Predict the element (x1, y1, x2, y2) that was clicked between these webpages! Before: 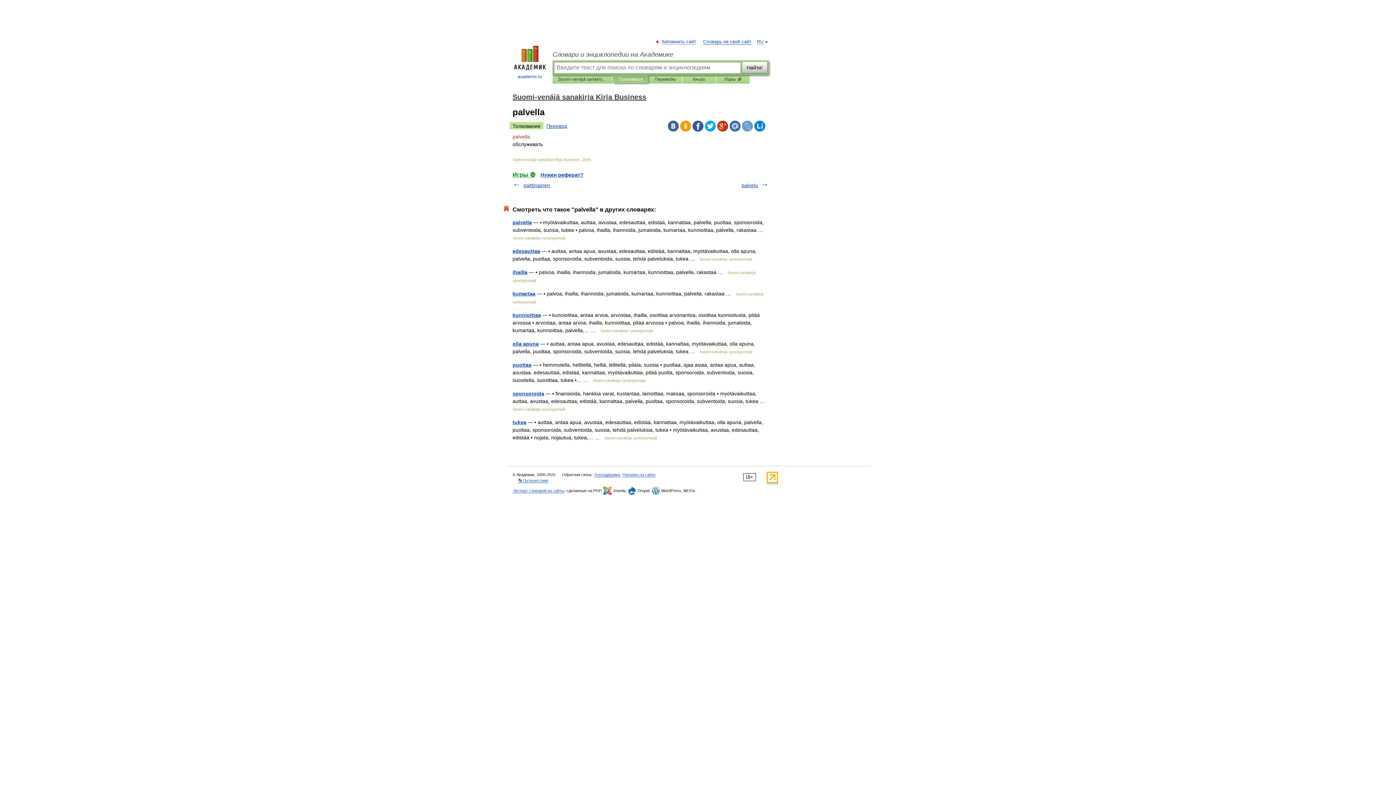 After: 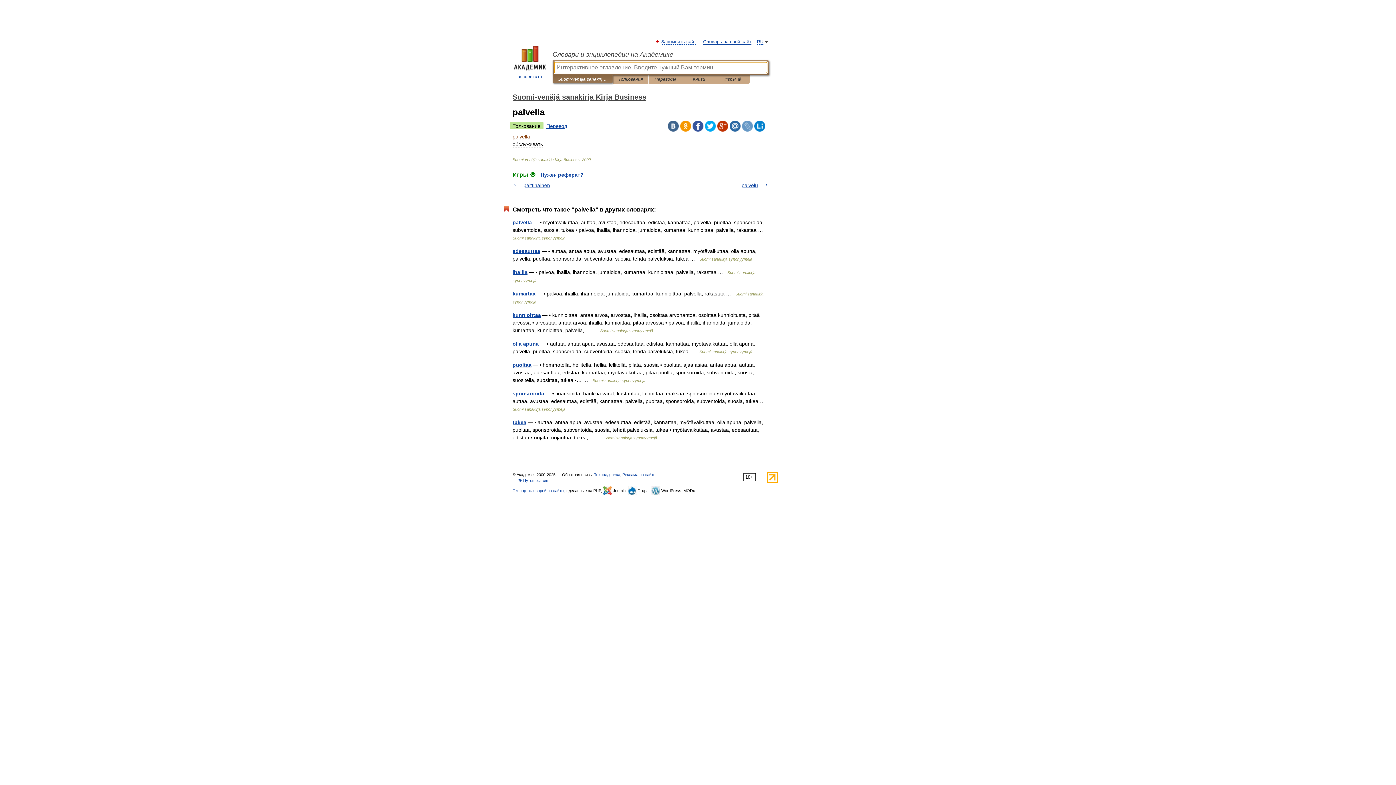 Action: label: Suomi-venäjä sanakirja Kirja Business bbox: (558, 75, 607, 83)